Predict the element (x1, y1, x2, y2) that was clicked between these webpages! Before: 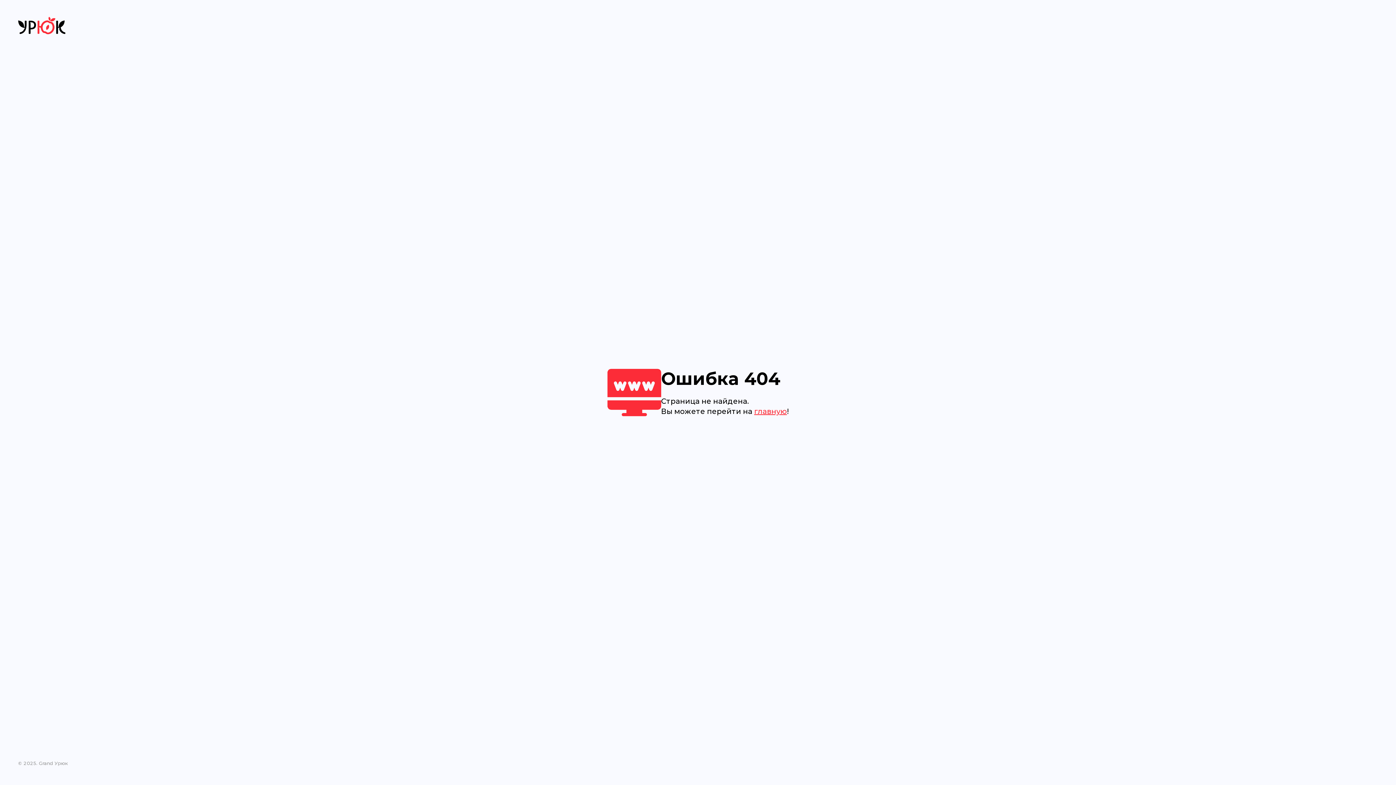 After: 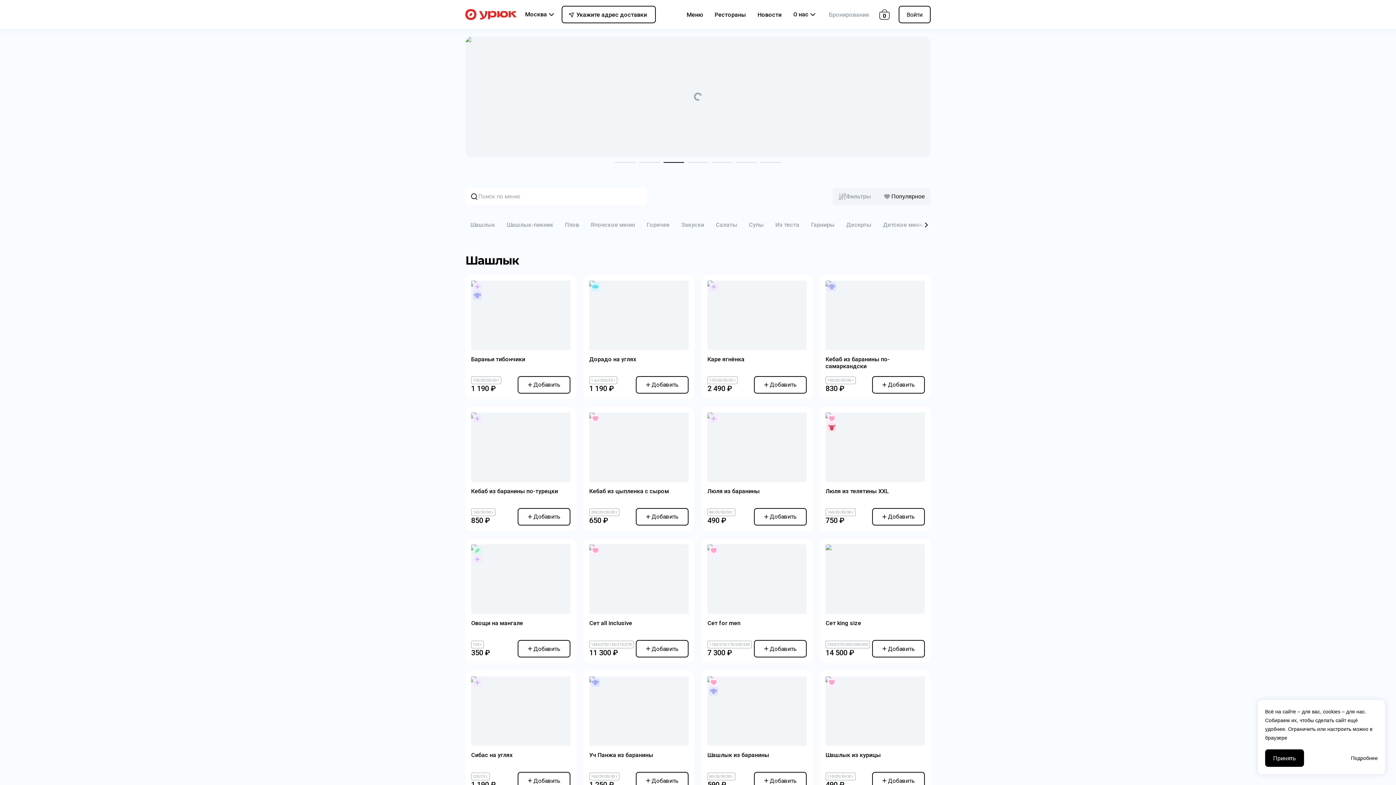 Action: label: главную bbox: (754, 407, 787, 416)